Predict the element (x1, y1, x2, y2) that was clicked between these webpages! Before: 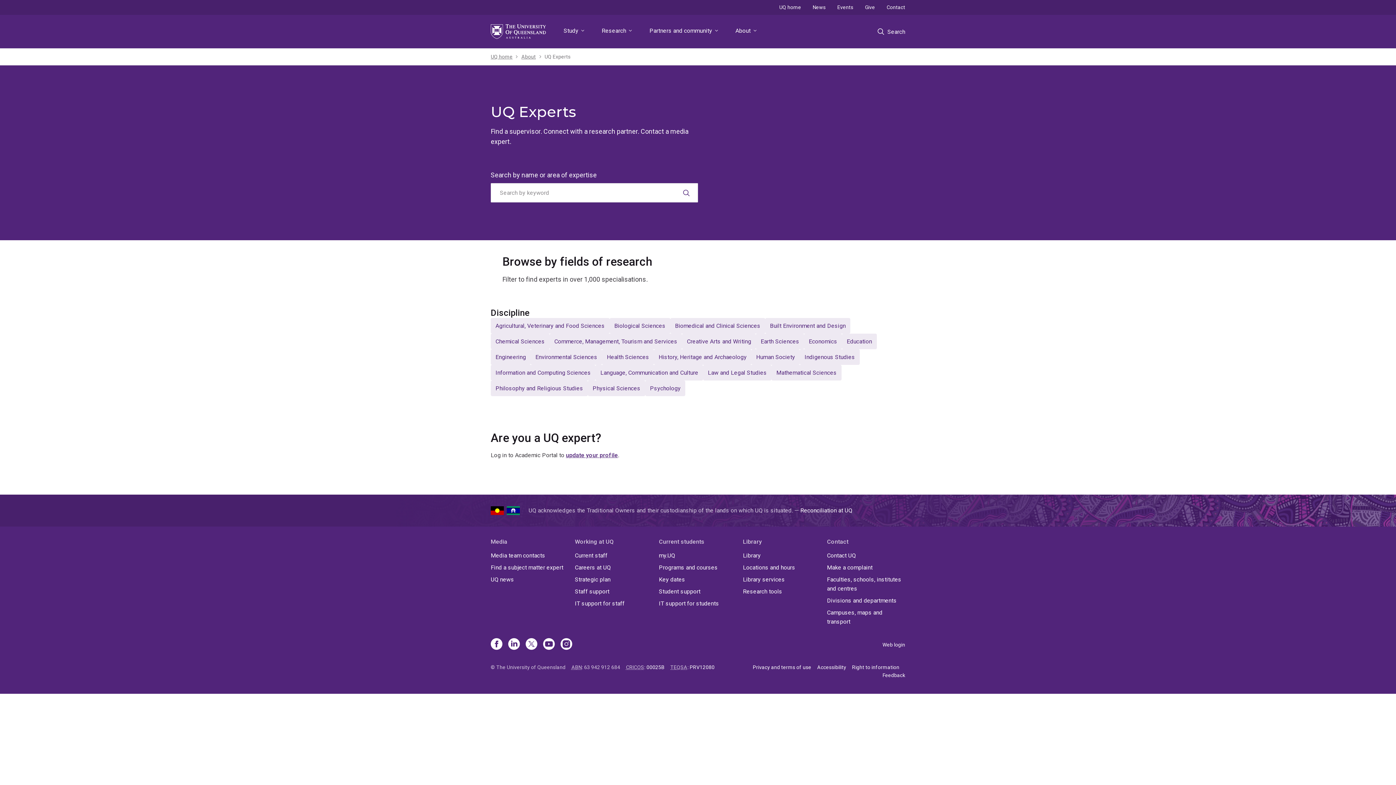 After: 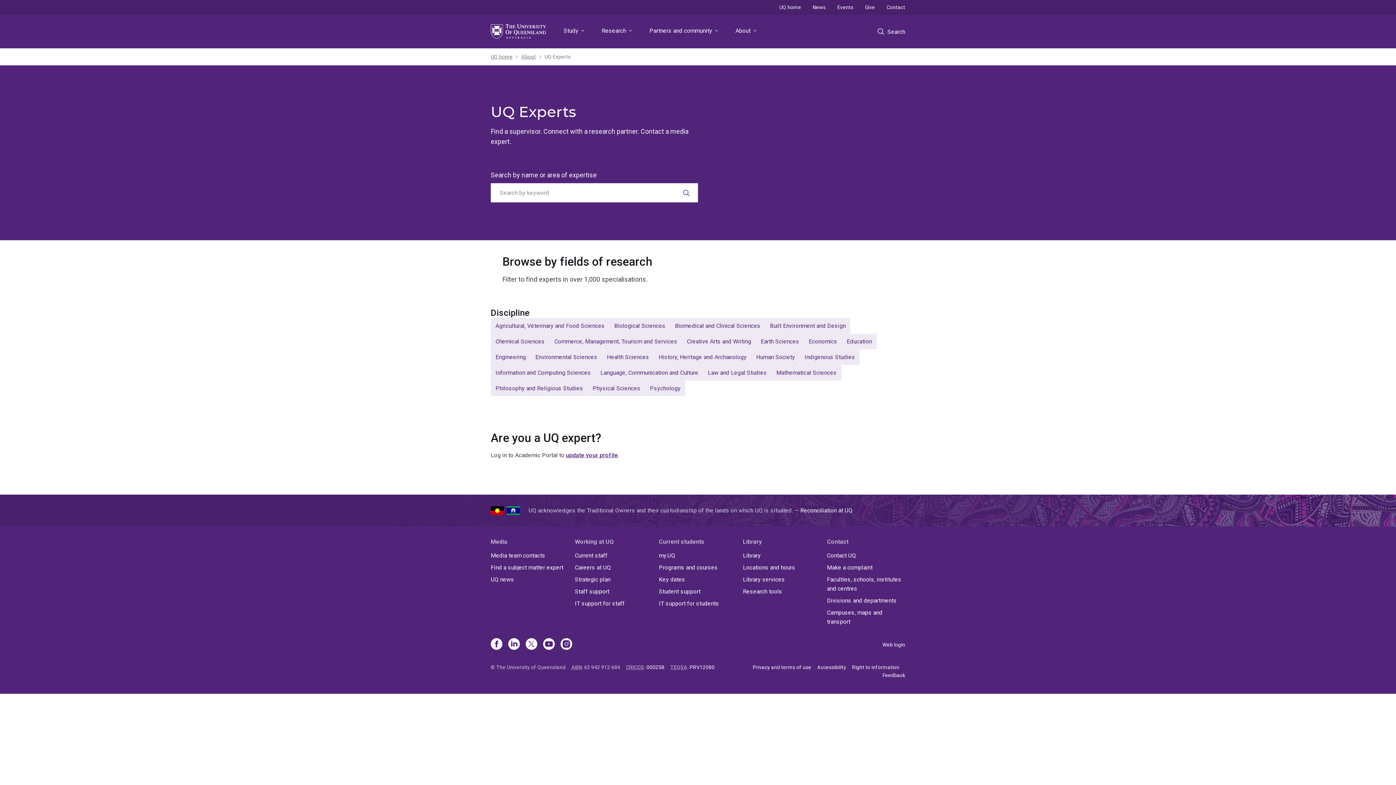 Action: label: UQ Experts bbox: (544, 52, 570, 60)